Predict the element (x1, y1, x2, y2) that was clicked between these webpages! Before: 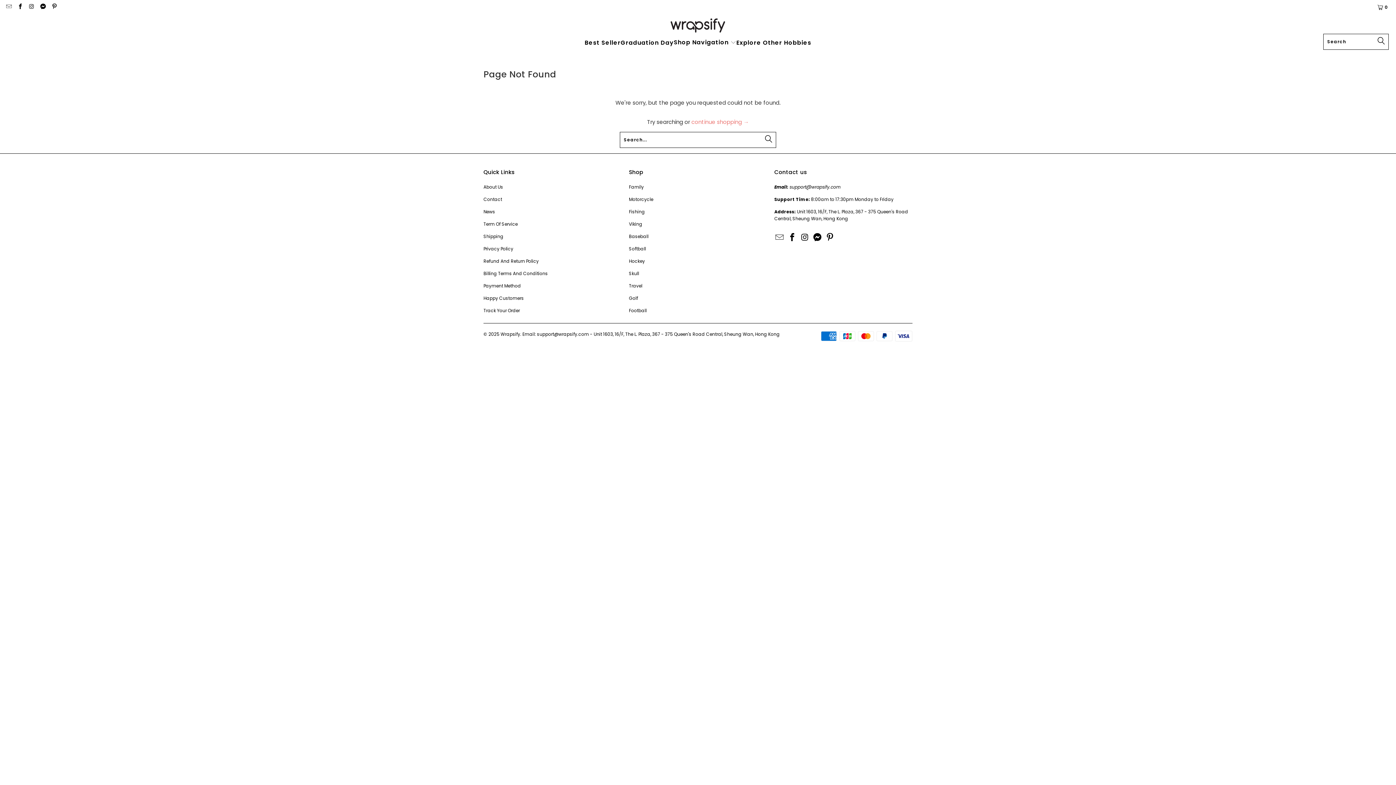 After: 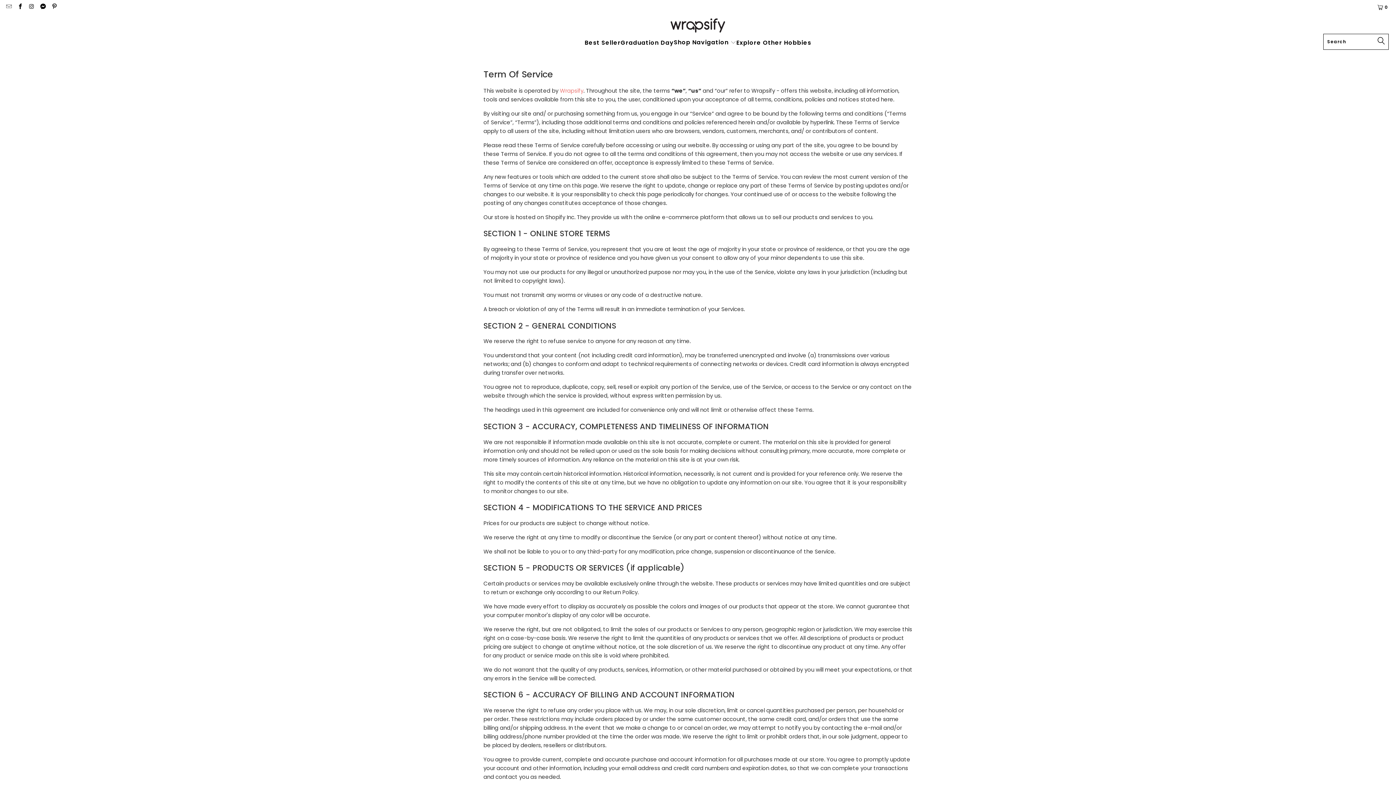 Action: label: Term Of Service bbox: (483, 220, 517, 227)